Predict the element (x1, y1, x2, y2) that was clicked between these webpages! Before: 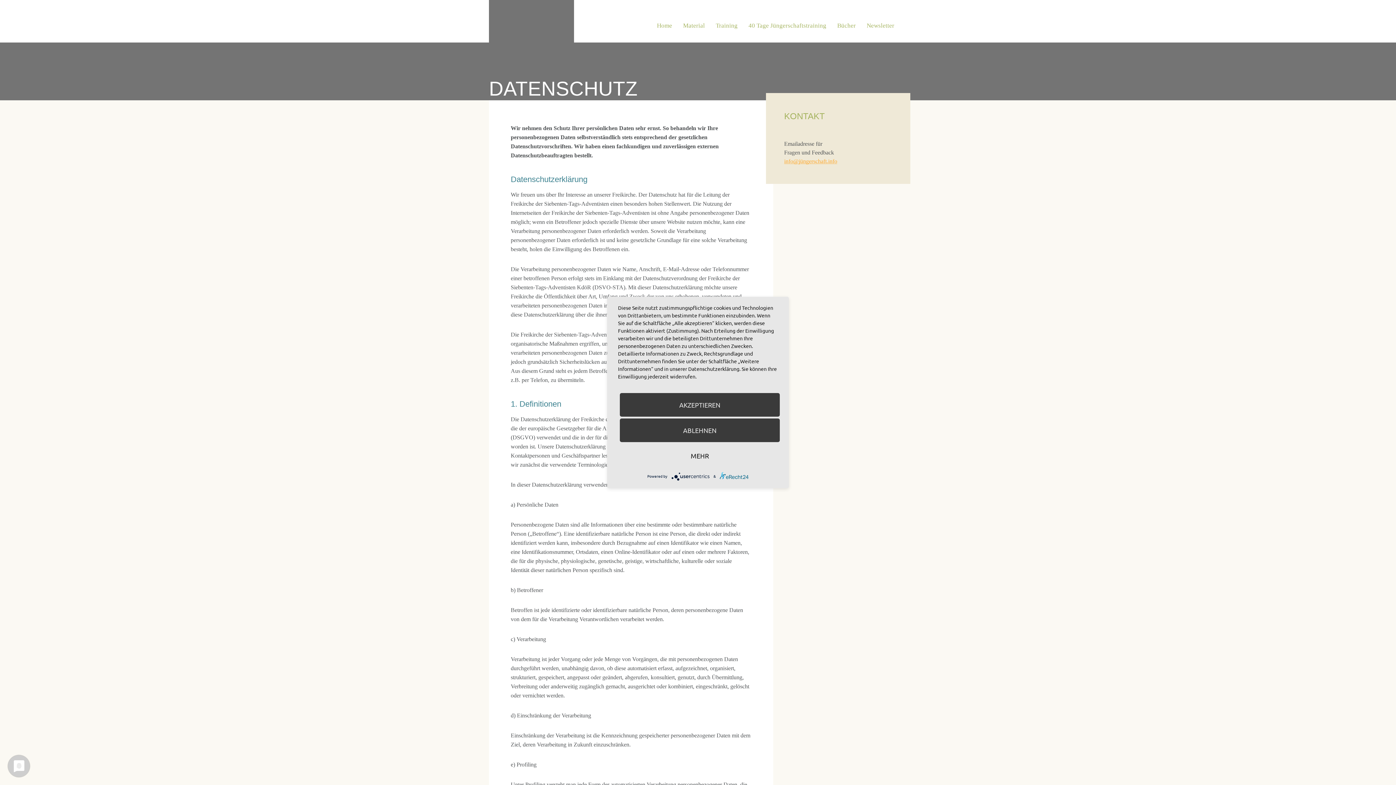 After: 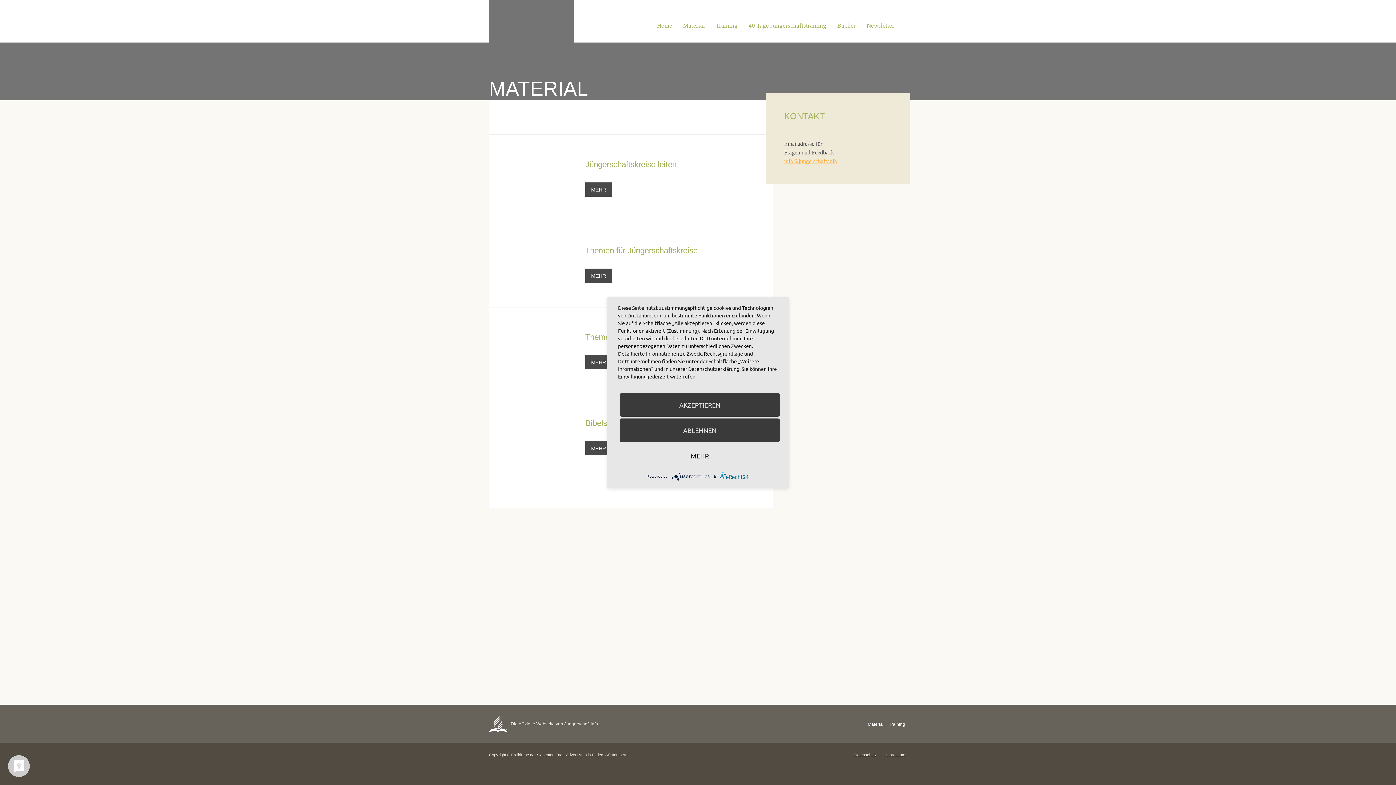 Action: label: Material bbox: (678, 18, 709, 33)